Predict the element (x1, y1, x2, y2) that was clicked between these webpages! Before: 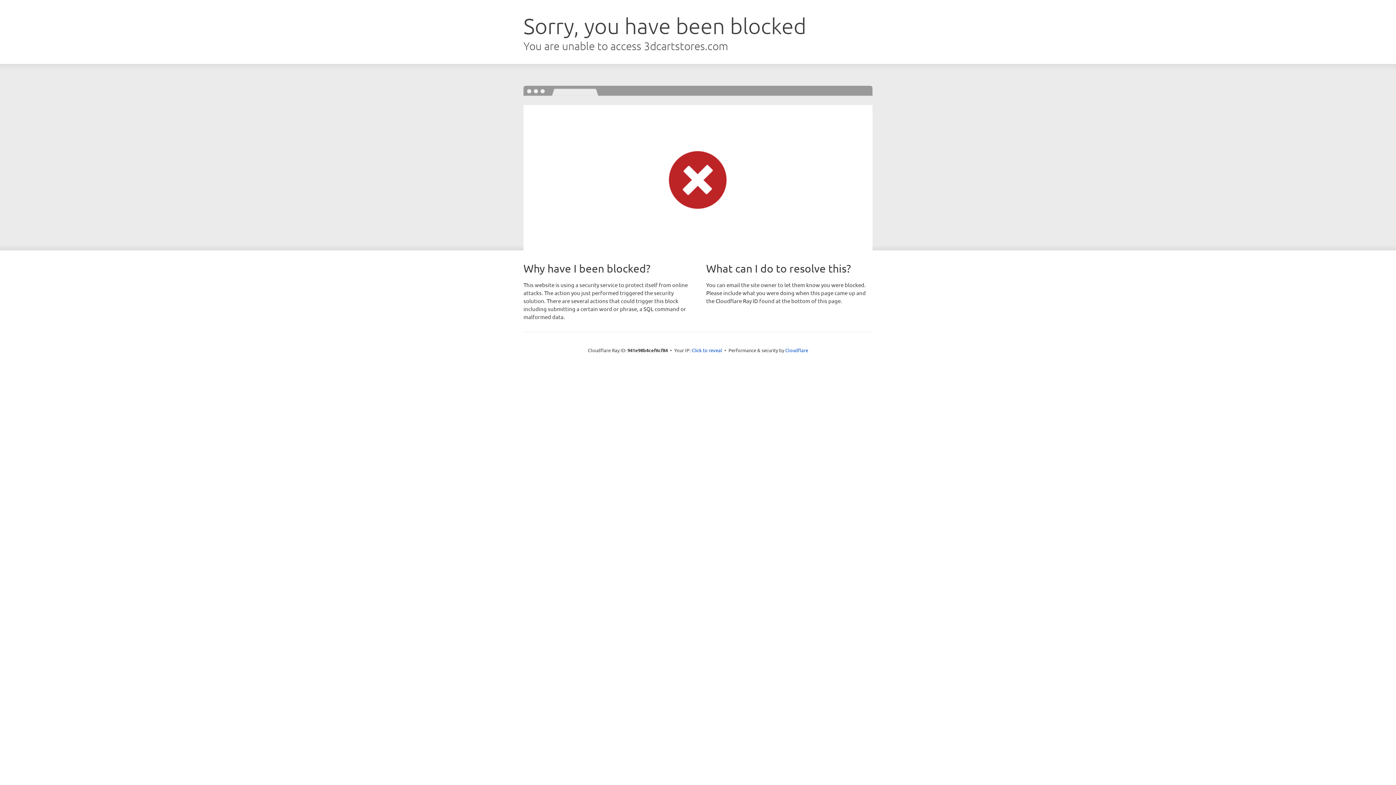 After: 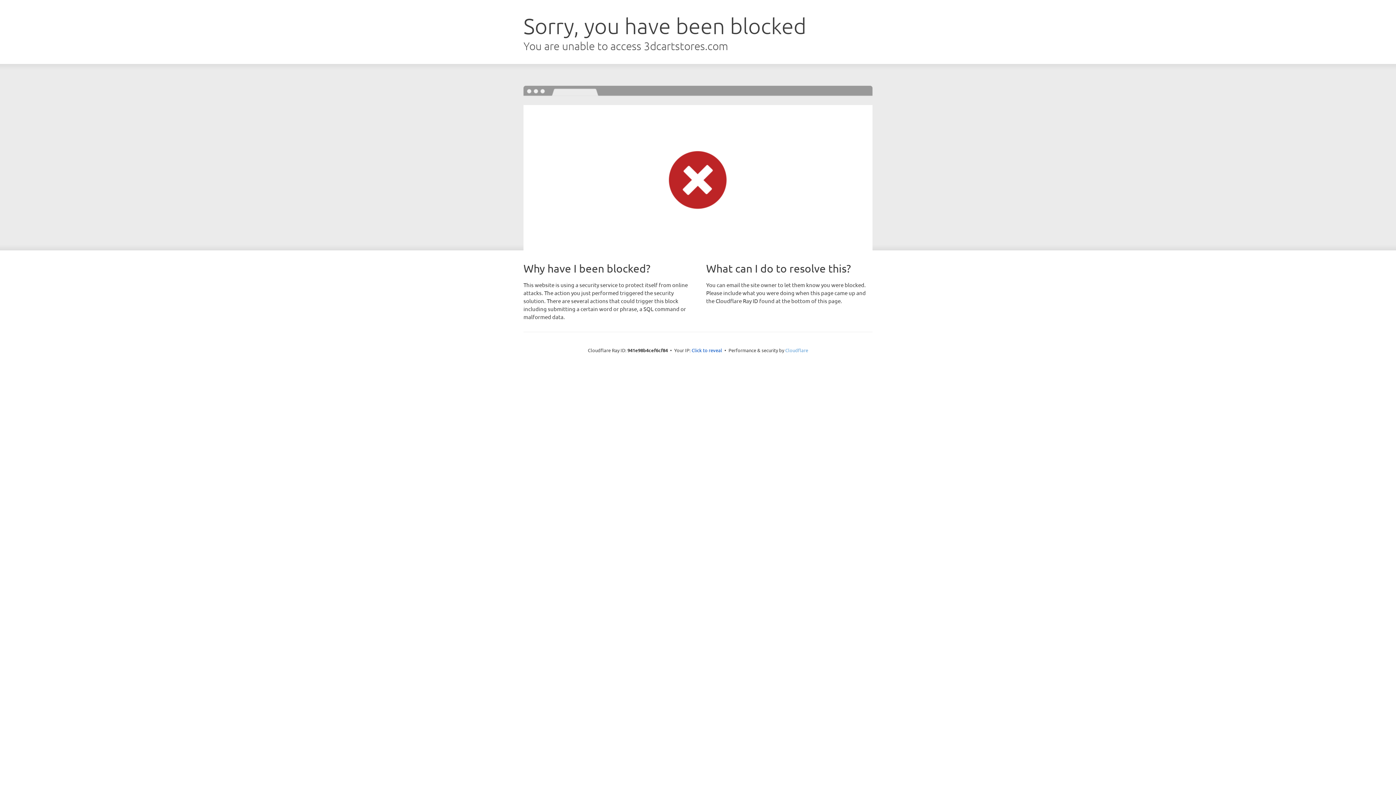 Action: label: Cloudflare bbox: (785, 347, 808, 353)